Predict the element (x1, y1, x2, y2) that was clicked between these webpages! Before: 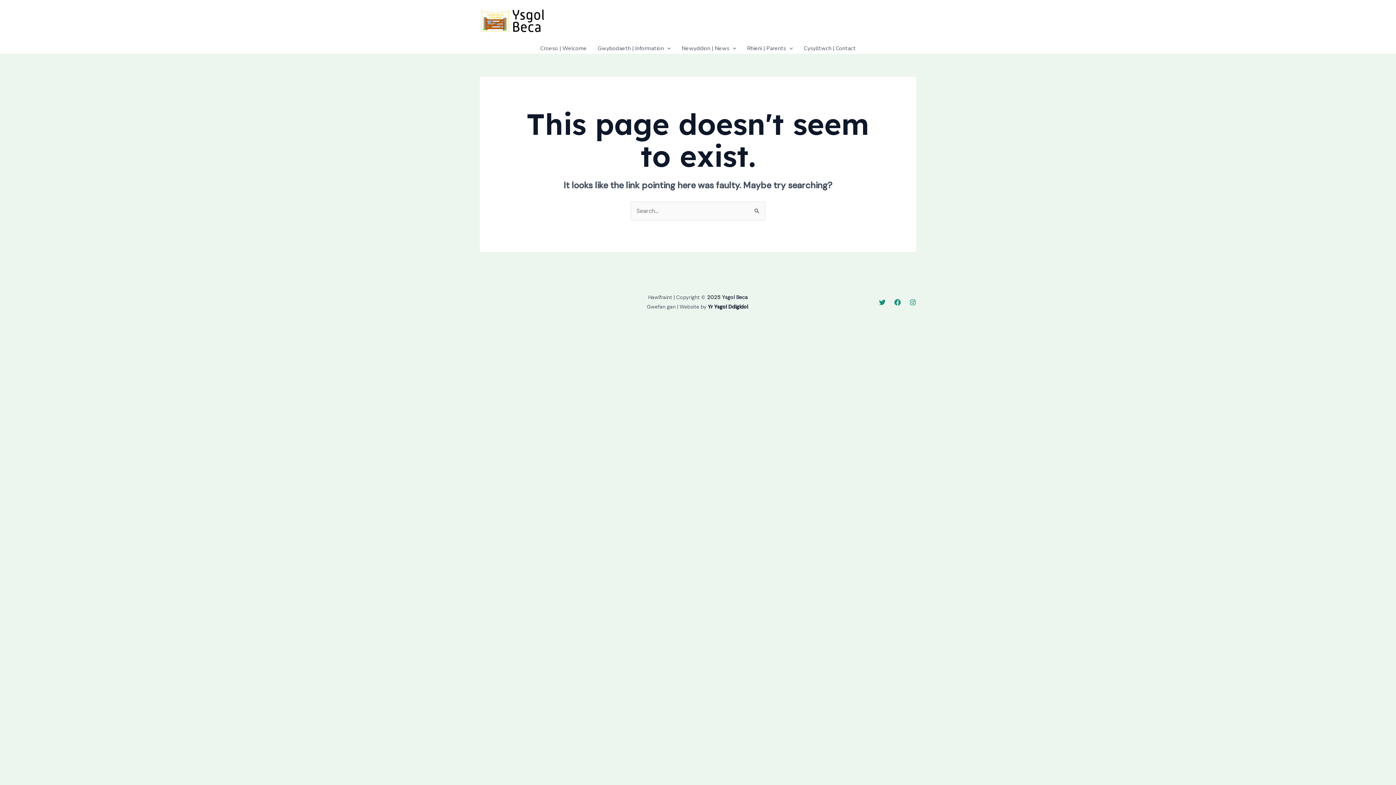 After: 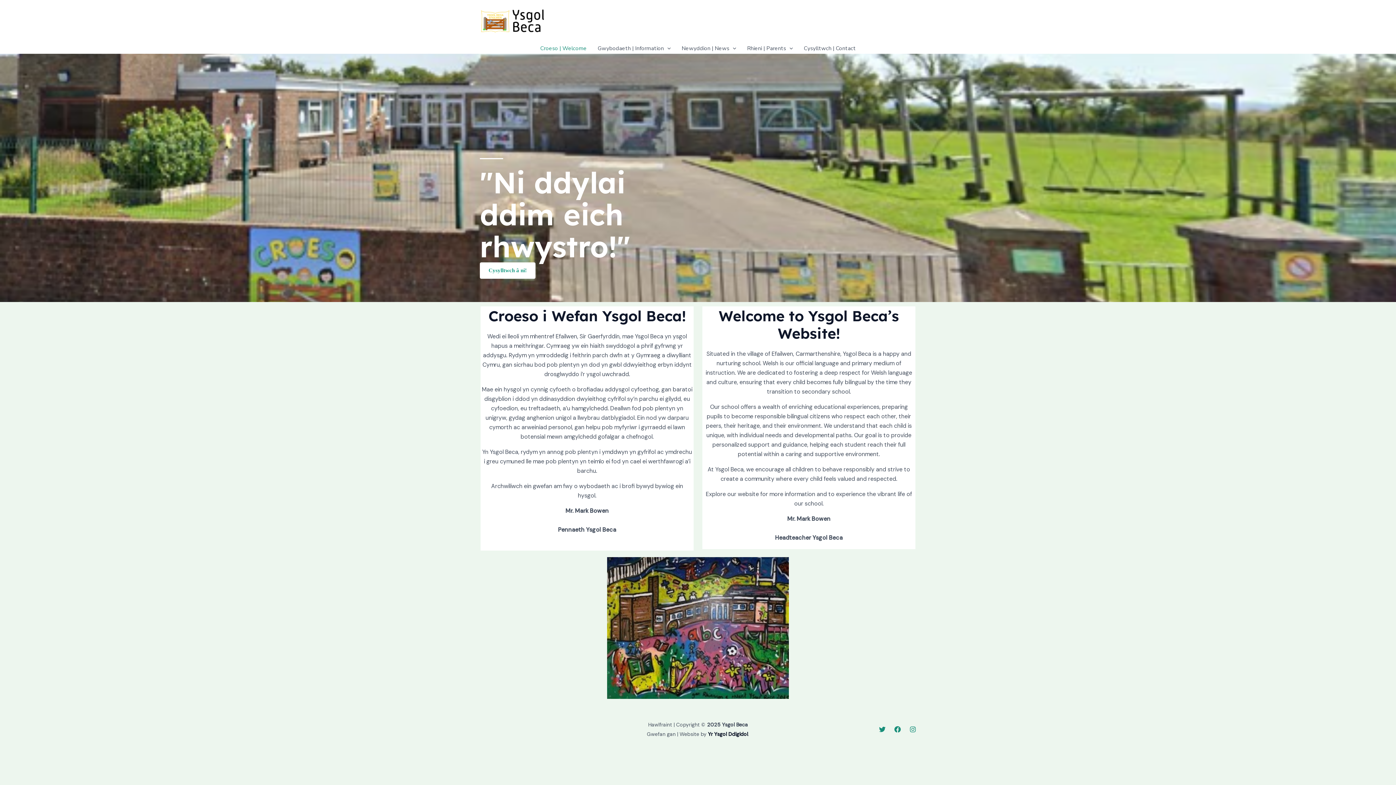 Action: bbox: (534, 42, 592, 53) label: Croeso | Welcome